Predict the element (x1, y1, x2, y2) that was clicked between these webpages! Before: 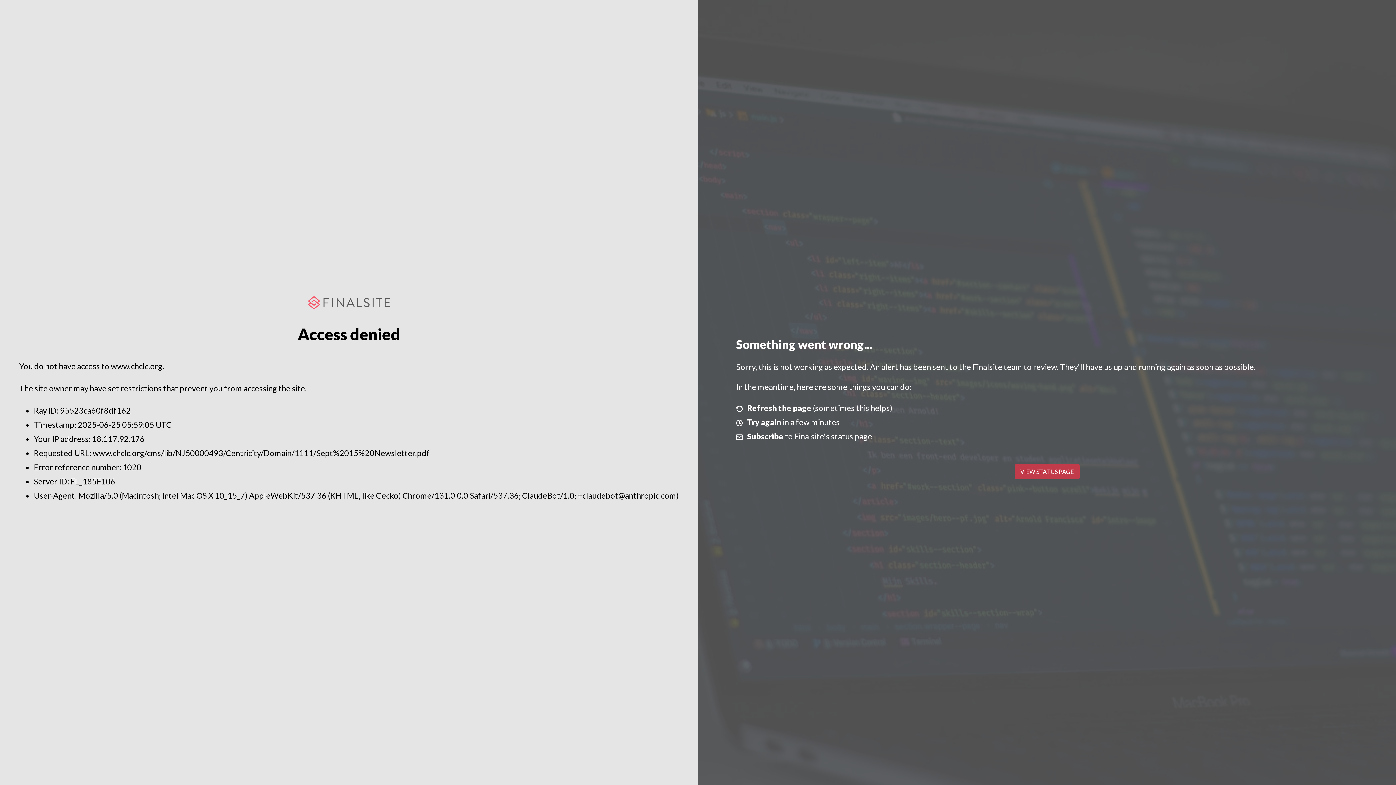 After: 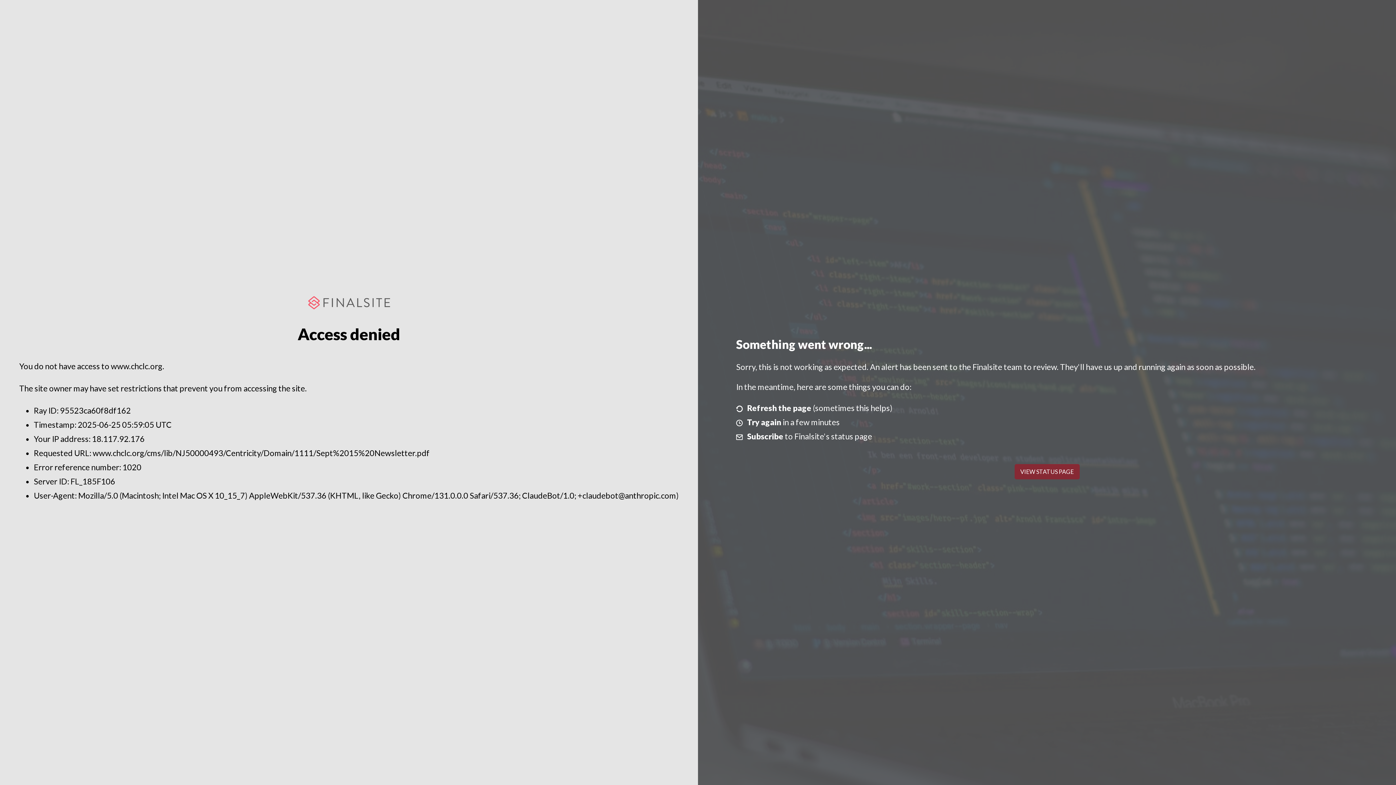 Action: bbox: (1014, 464, 1079, 479) label: VIEW STATUS PAGE